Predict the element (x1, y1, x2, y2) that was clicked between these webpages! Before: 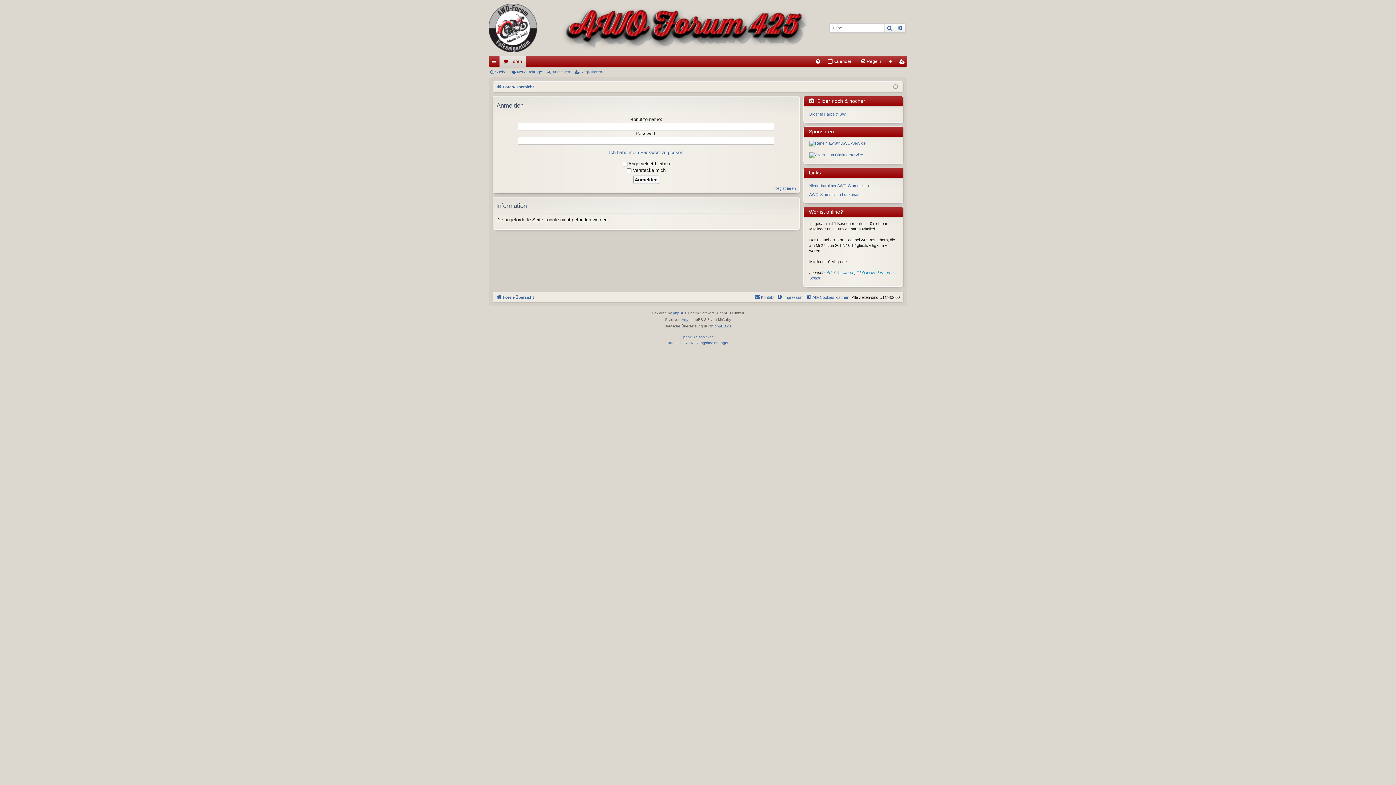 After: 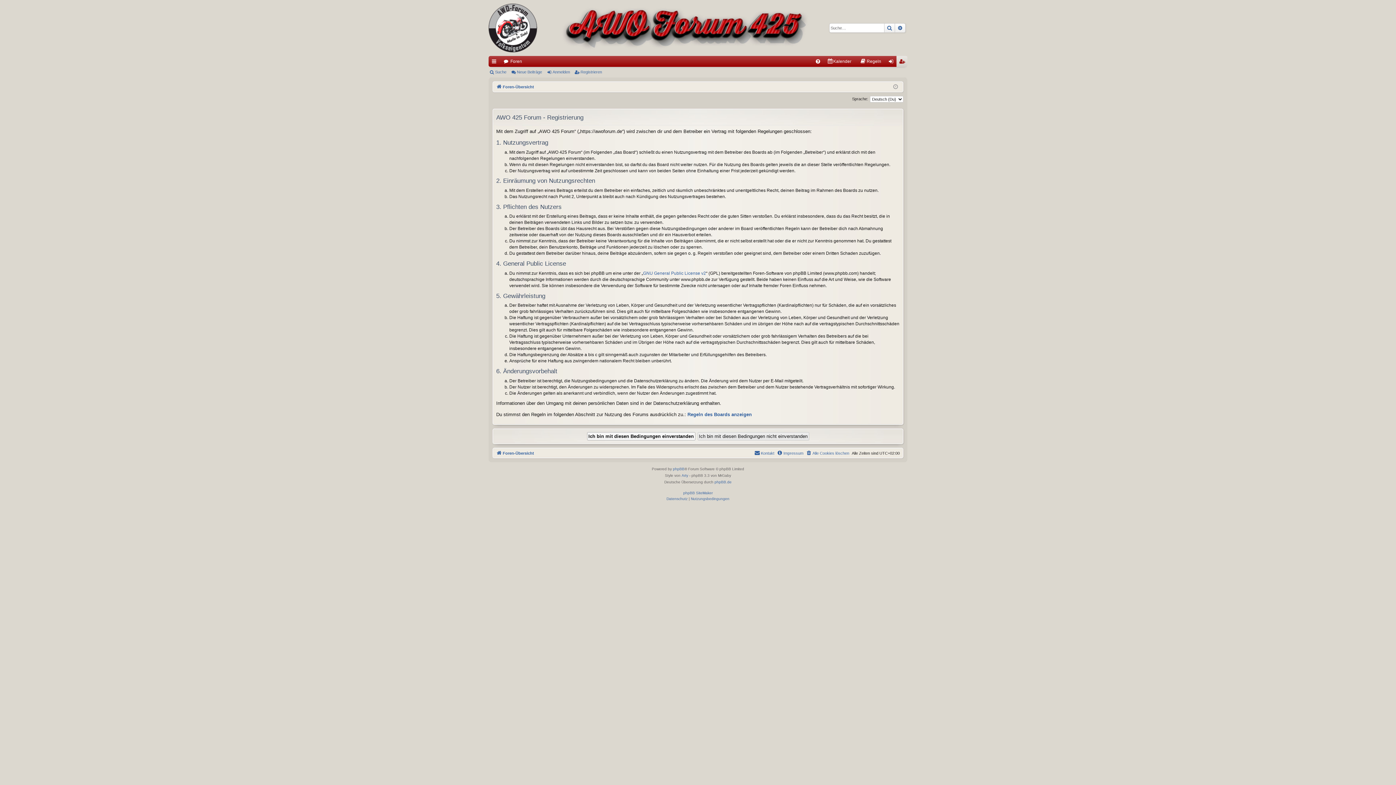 Action: bbox: (896, 56, 907, 66) label: Registrieren